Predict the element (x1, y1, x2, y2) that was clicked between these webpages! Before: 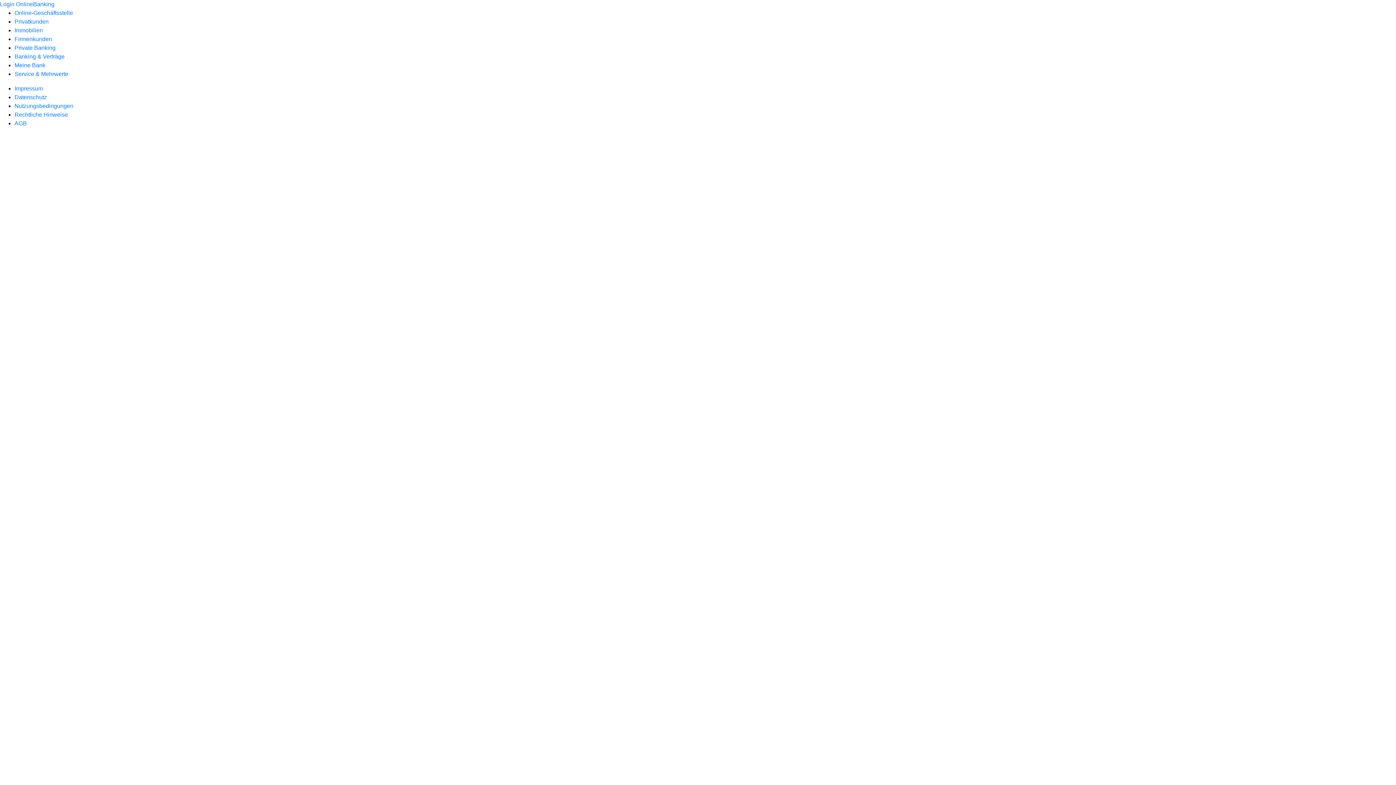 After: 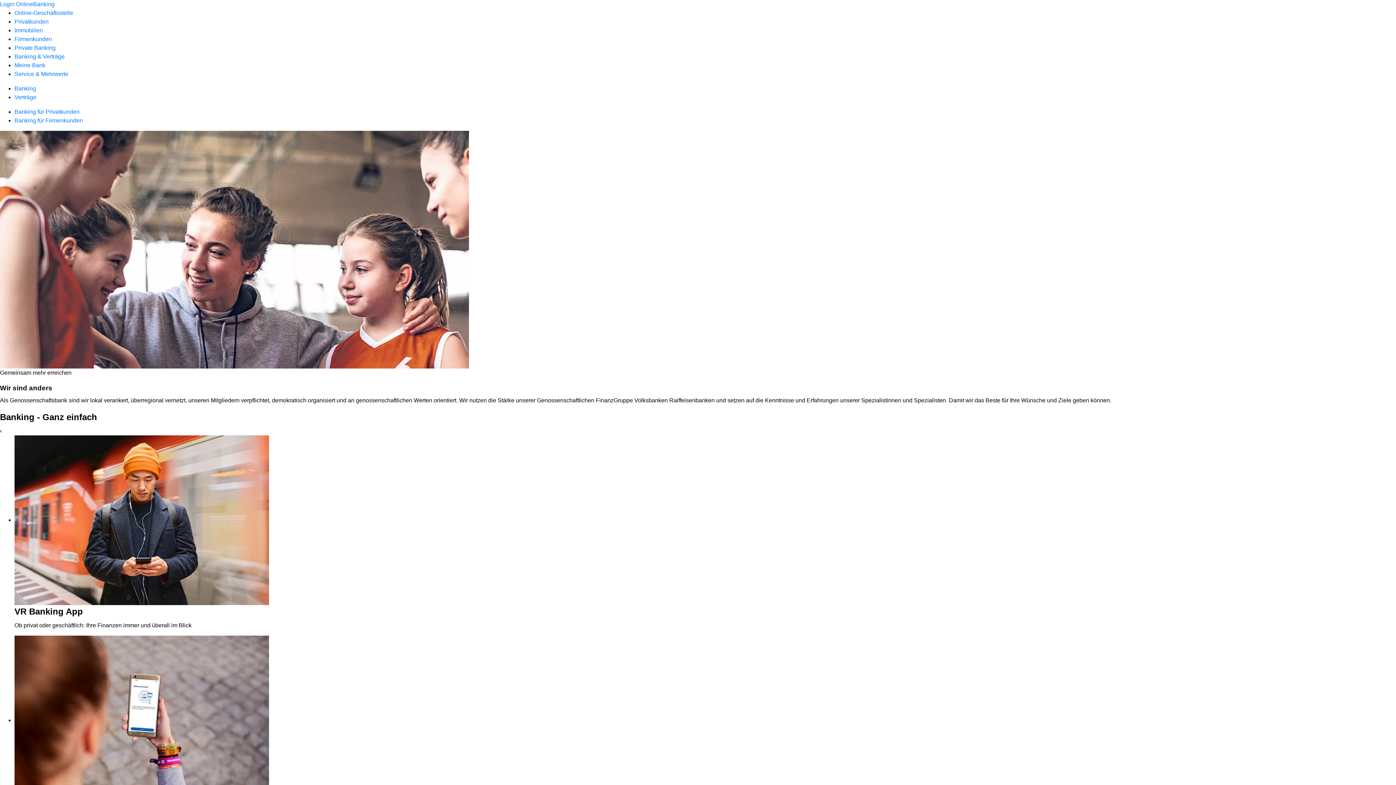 Action: bbox: (14, 53, 64, 59) label: Banking & Verträge